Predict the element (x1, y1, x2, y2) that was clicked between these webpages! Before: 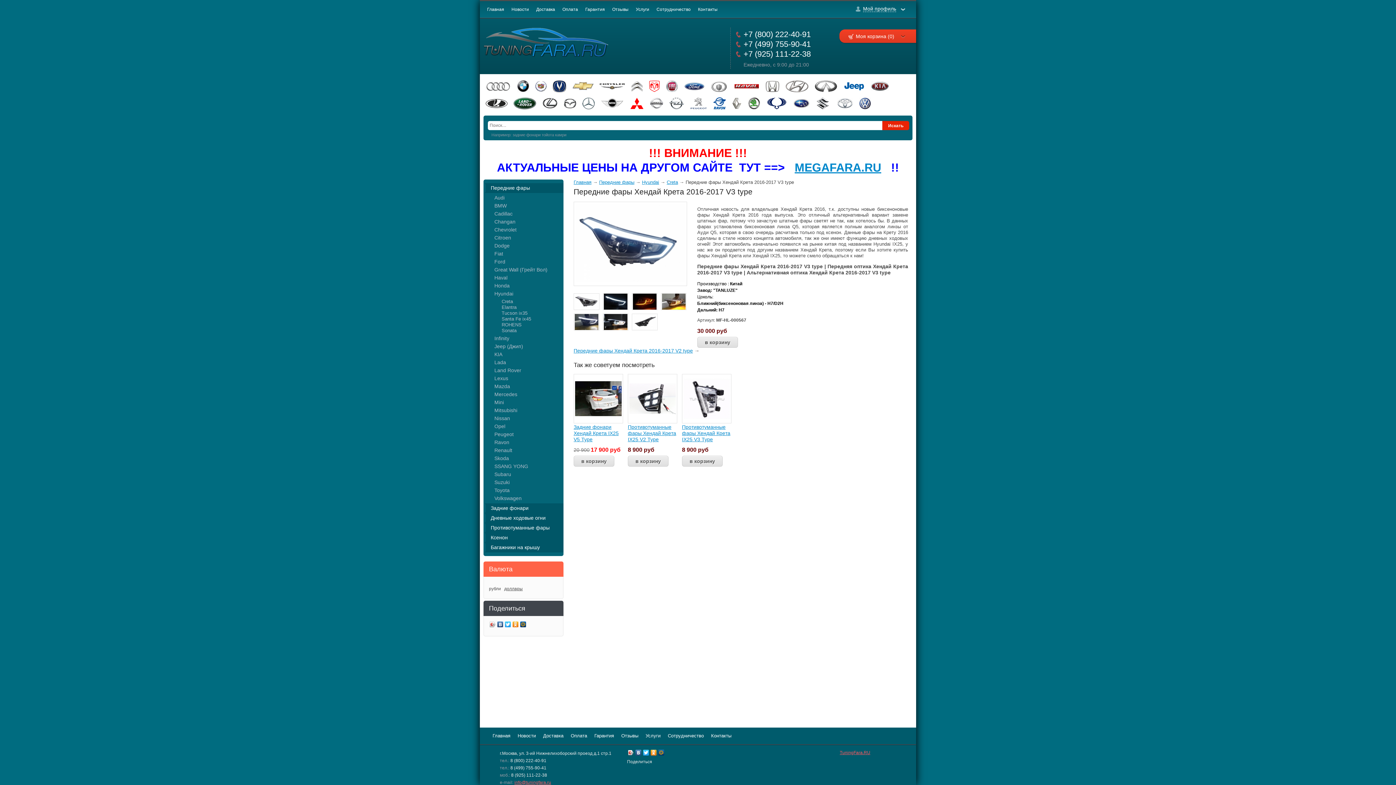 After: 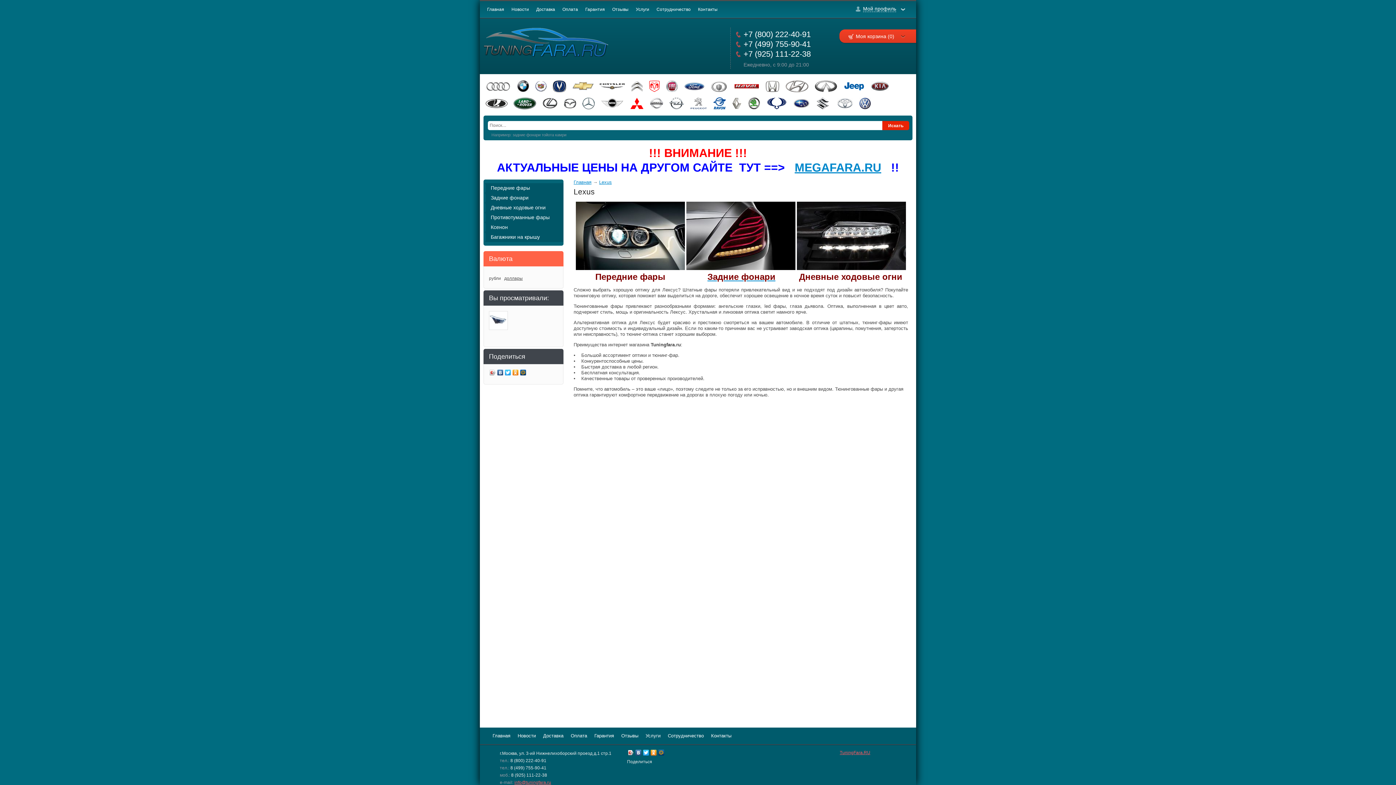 Action: bbox: (542, 97, 557, 109)